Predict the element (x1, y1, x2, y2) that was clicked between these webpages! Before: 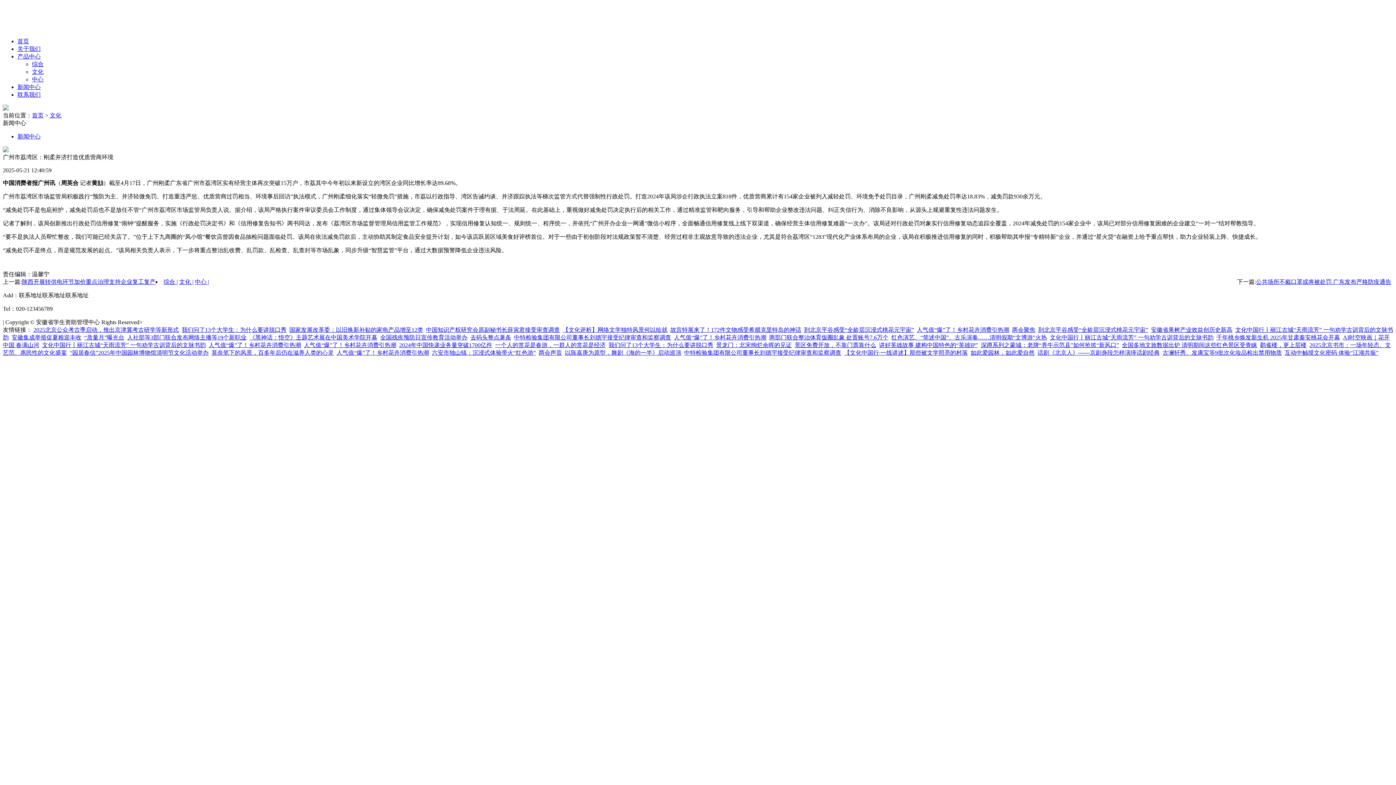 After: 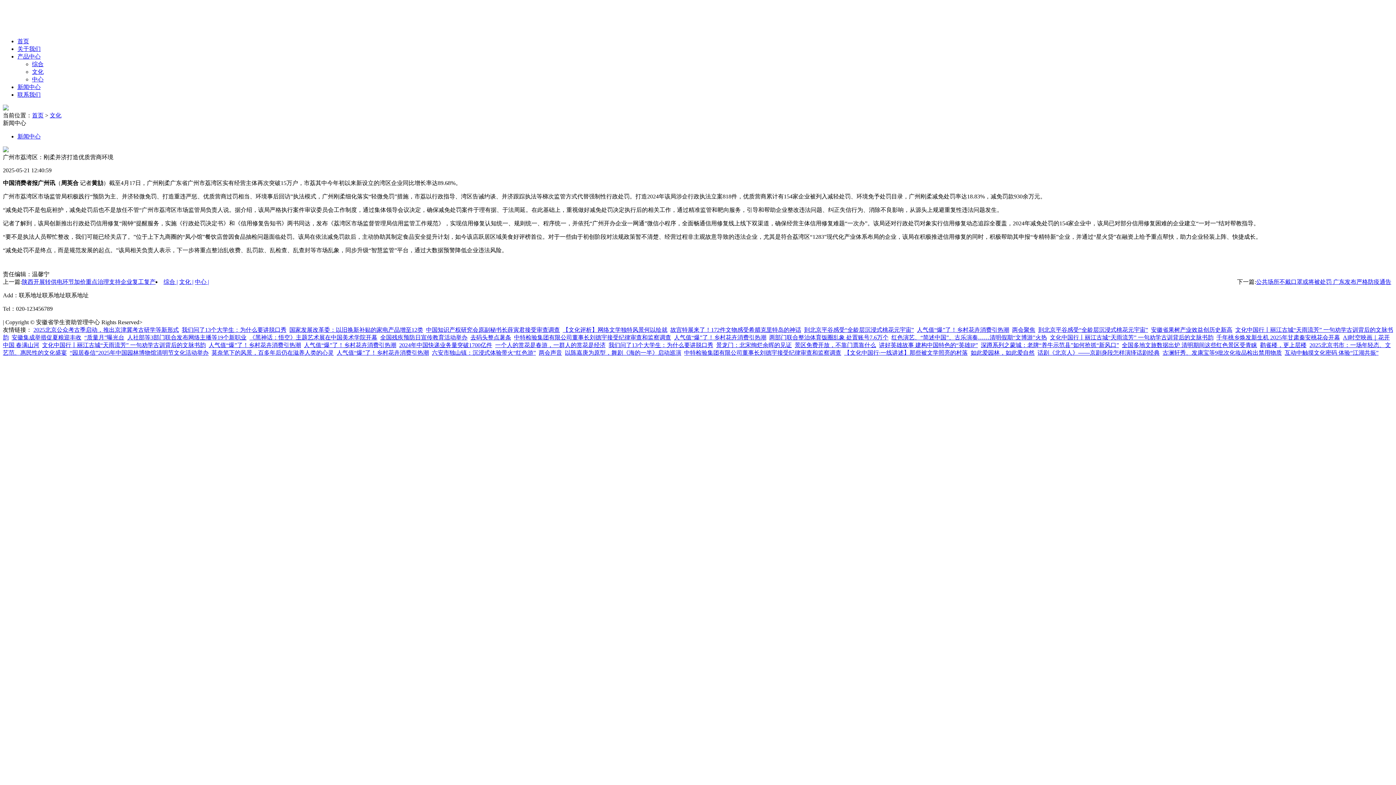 Action: label: 人气值“爆”了！乡村花卉消费引热潮 bbox: (674, 334, 766, 340)